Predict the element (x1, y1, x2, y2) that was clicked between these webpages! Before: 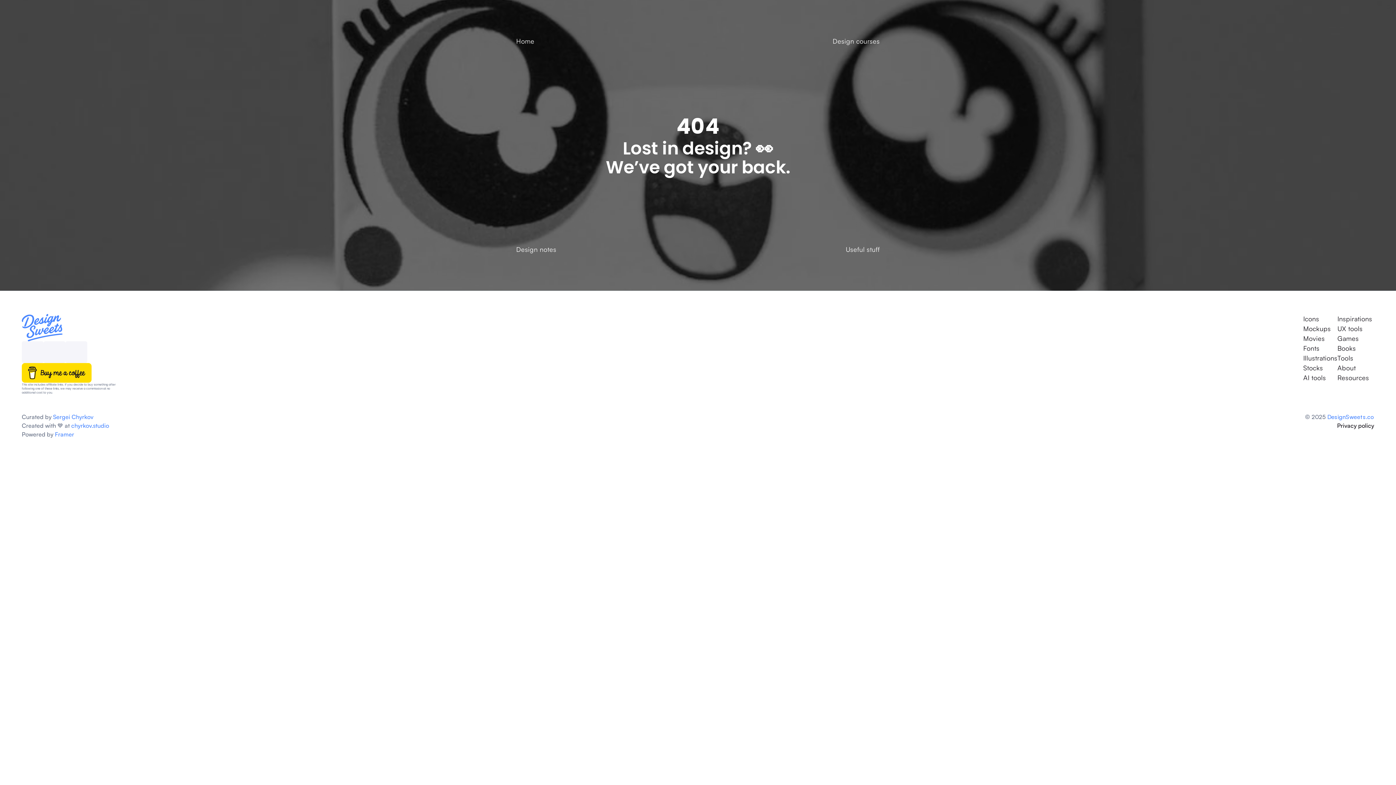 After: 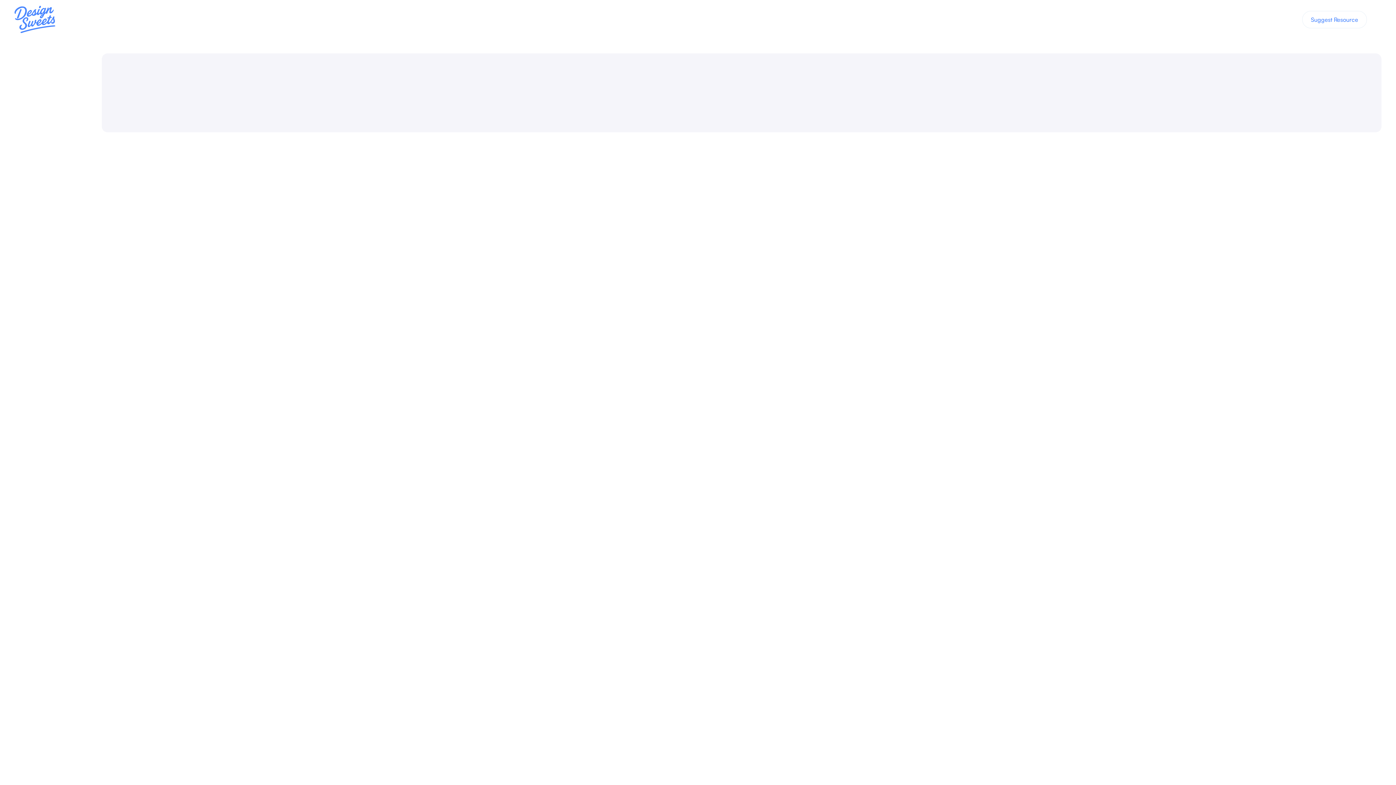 Action: bbox: (1337, 324, 1363, 332) label: UX tools